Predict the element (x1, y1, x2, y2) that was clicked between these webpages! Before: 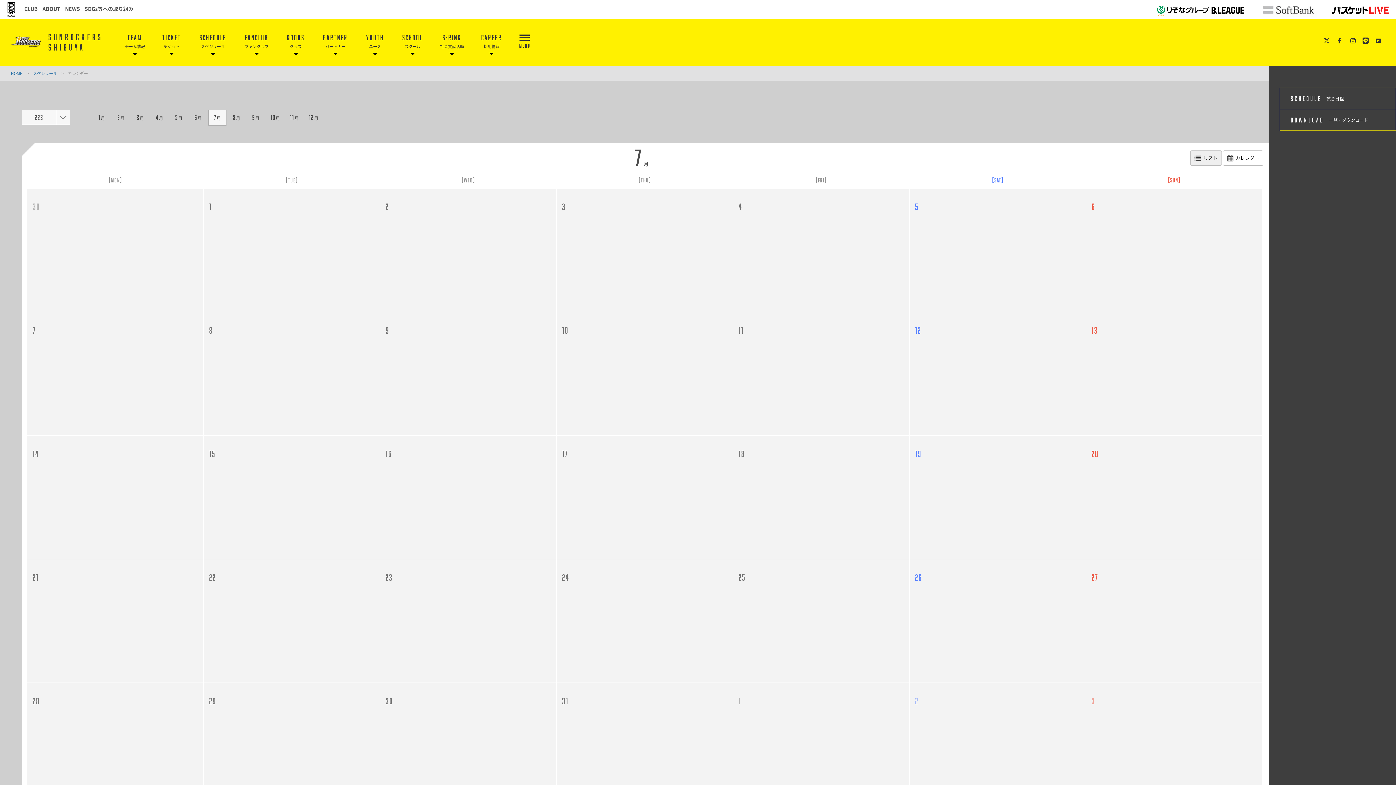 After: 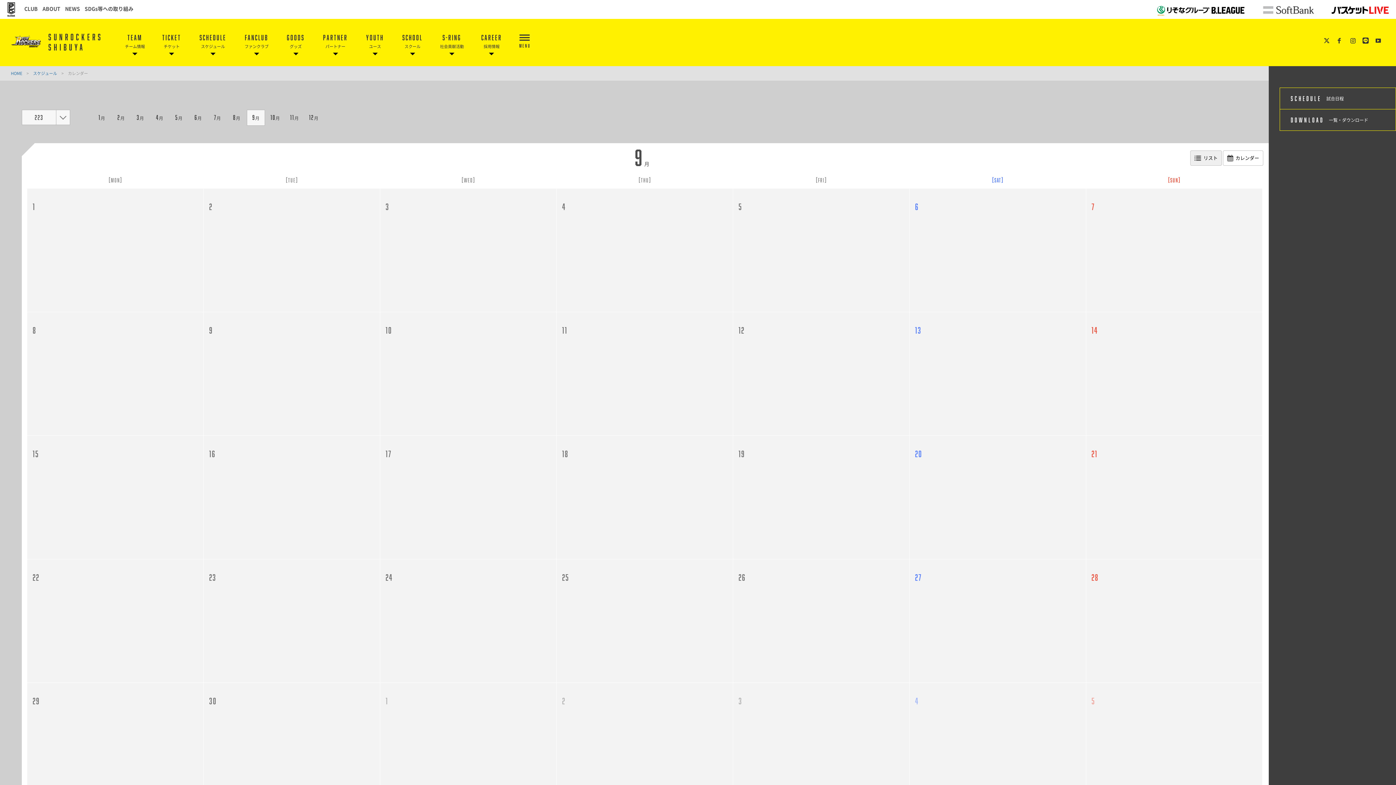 Action: label: 9月 bbox: (246, 110, 265, 125)